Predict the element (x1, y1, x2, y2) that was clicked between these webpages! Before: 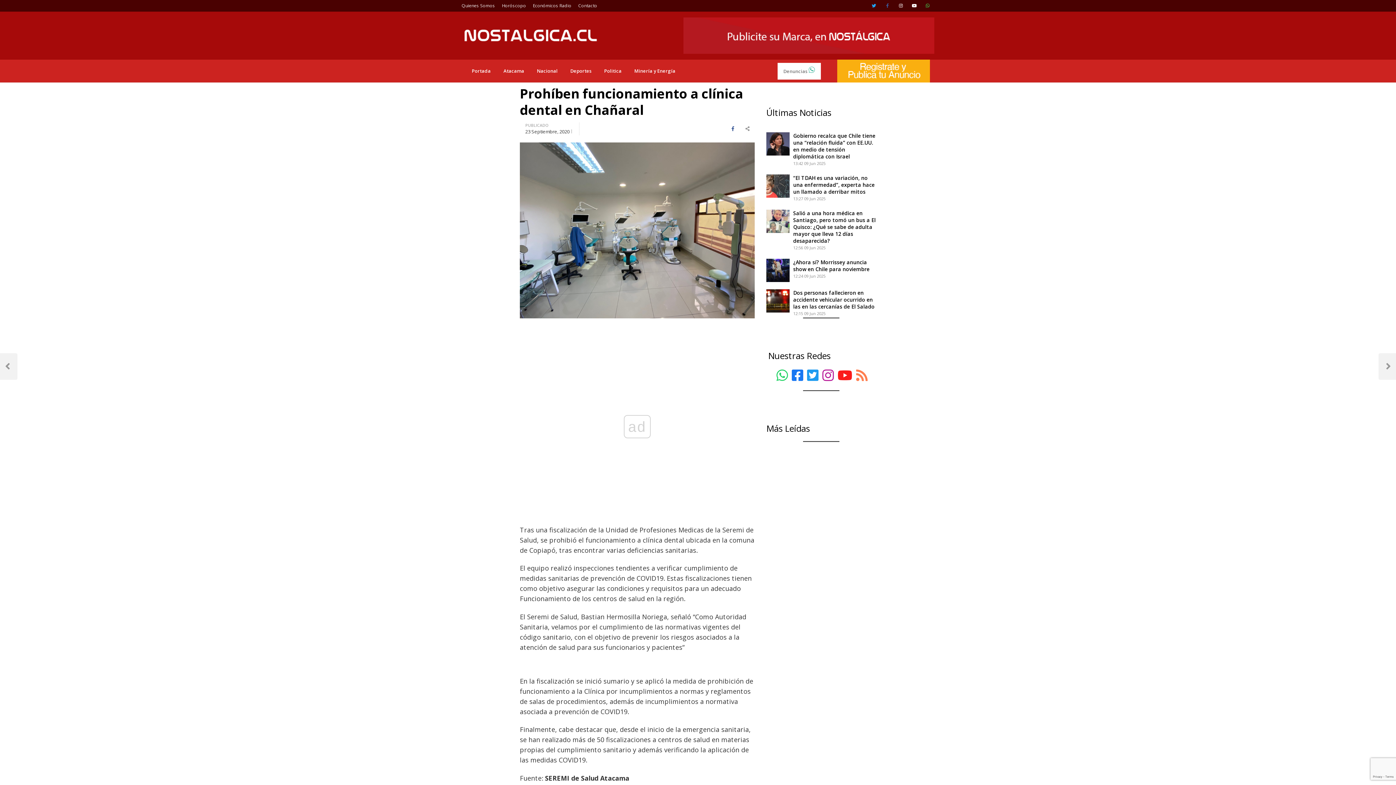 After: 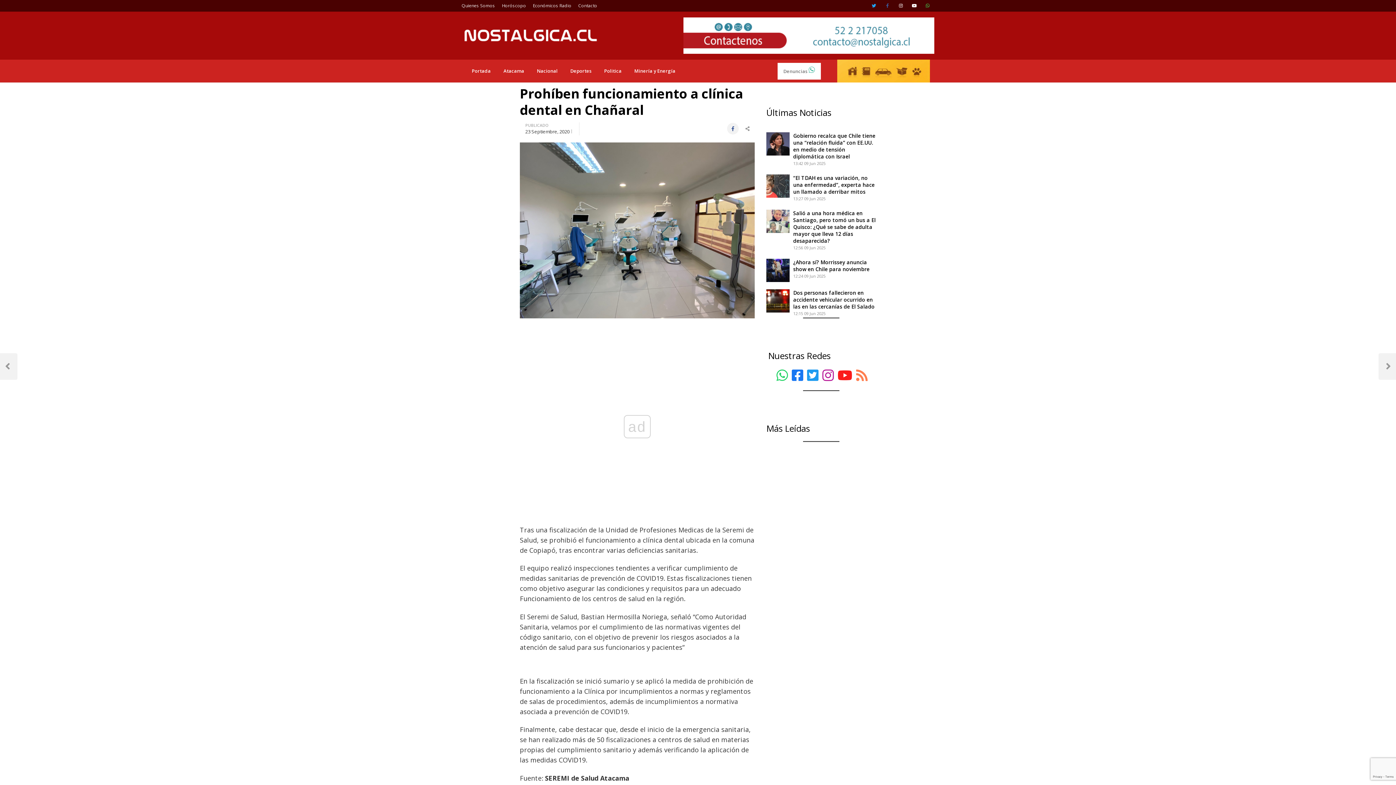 Action: bbox: (727, 123, 738, 134) label: Facebook